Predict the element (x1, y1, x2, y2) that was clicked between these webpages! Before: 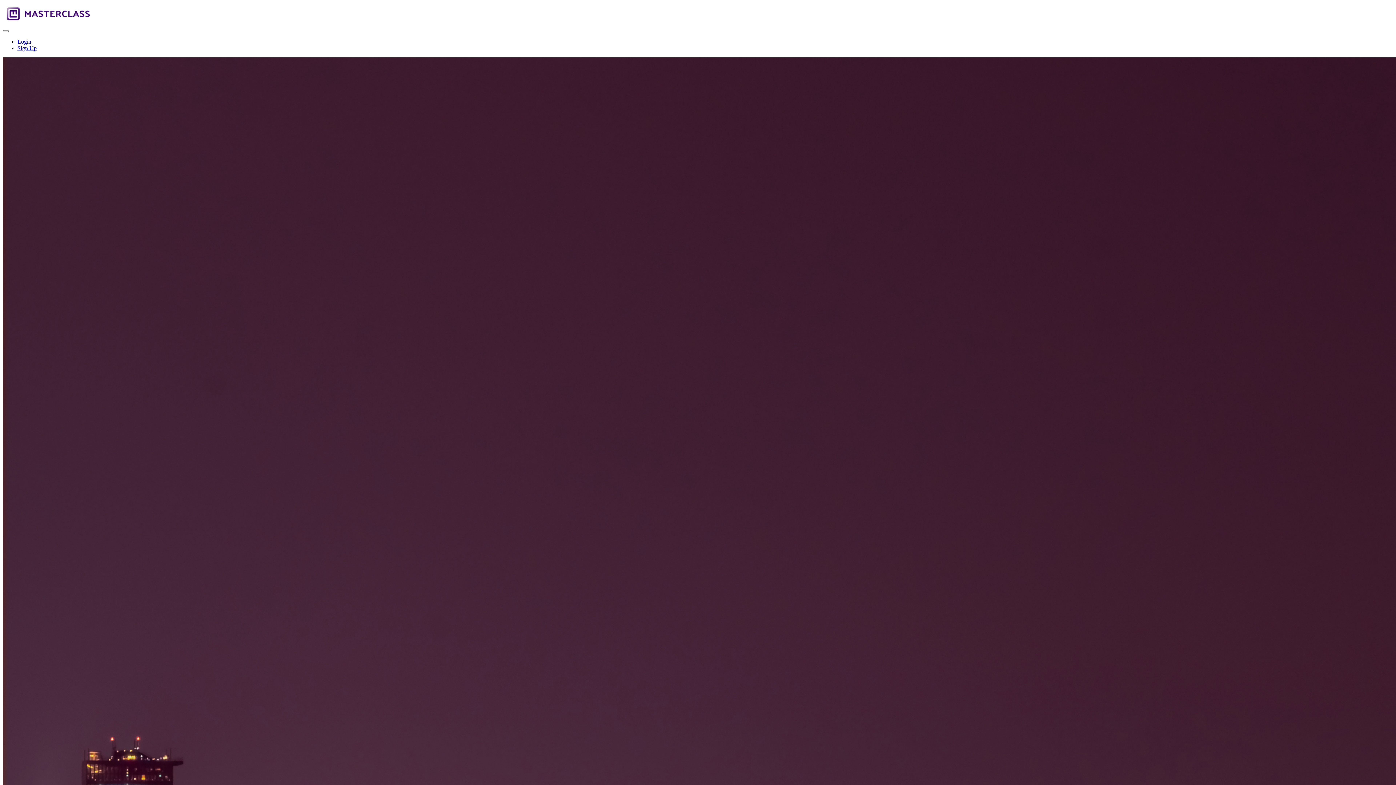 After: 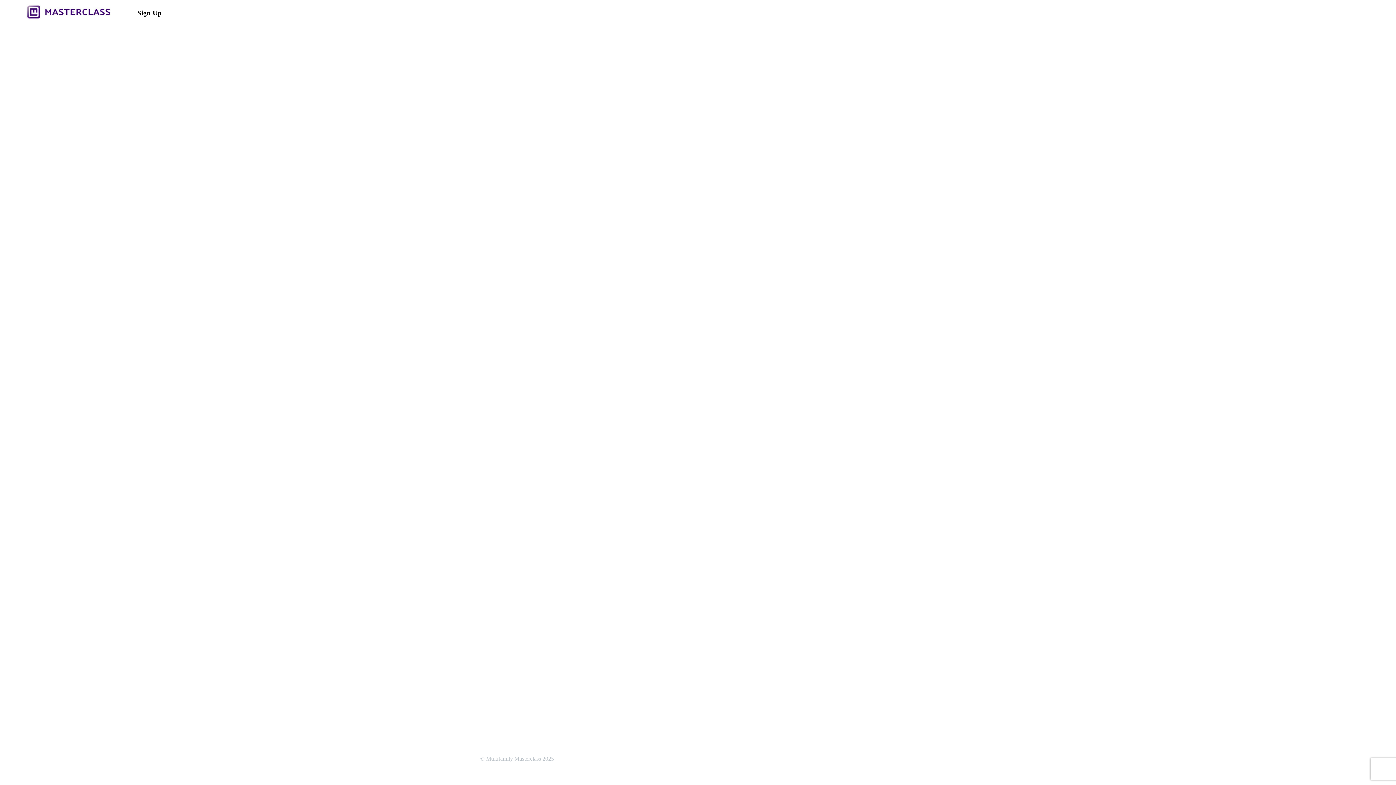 Action: bbox: (17, 45, 36, 51) label: Sign Up